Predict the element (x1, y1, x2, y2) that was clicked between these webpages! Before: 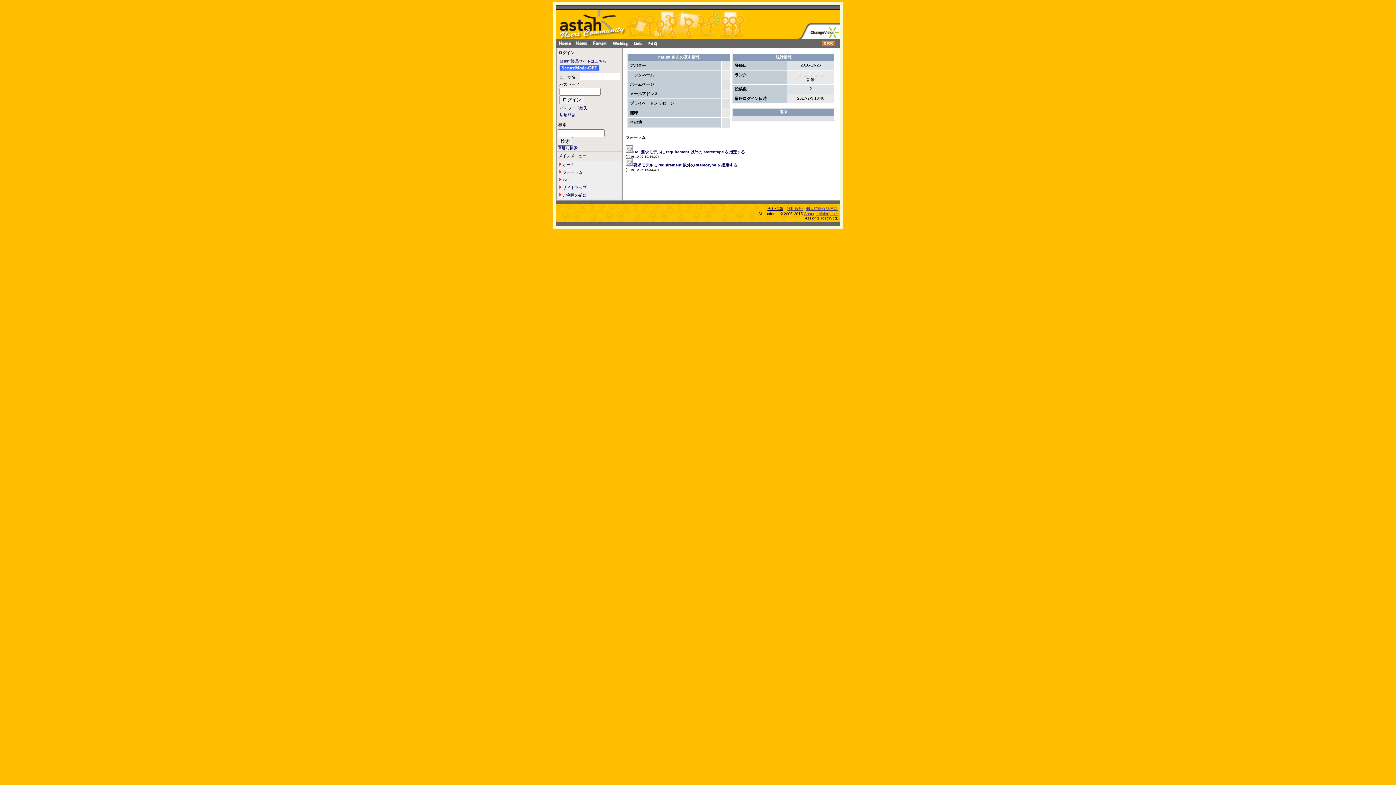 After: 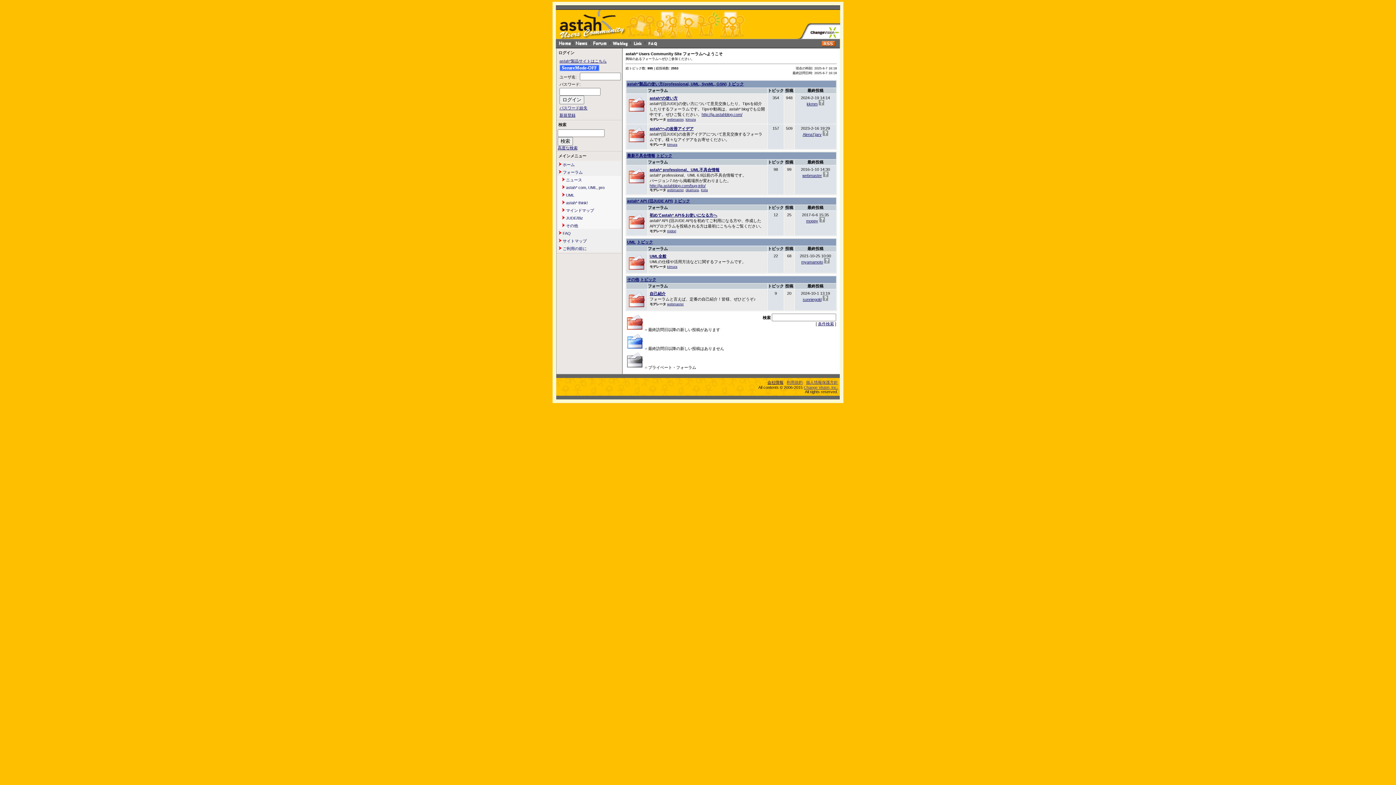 Action: bbox: (591, 43, 609, 47)